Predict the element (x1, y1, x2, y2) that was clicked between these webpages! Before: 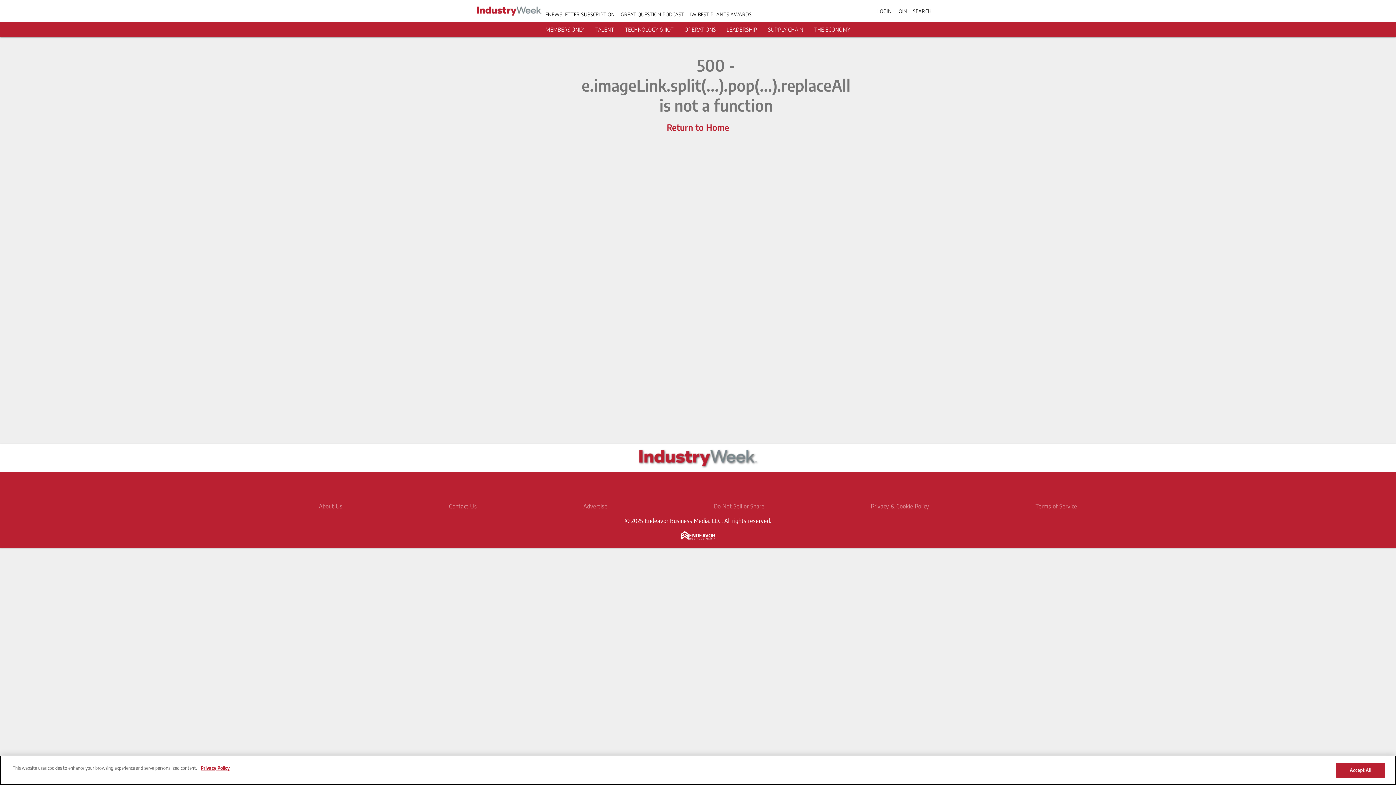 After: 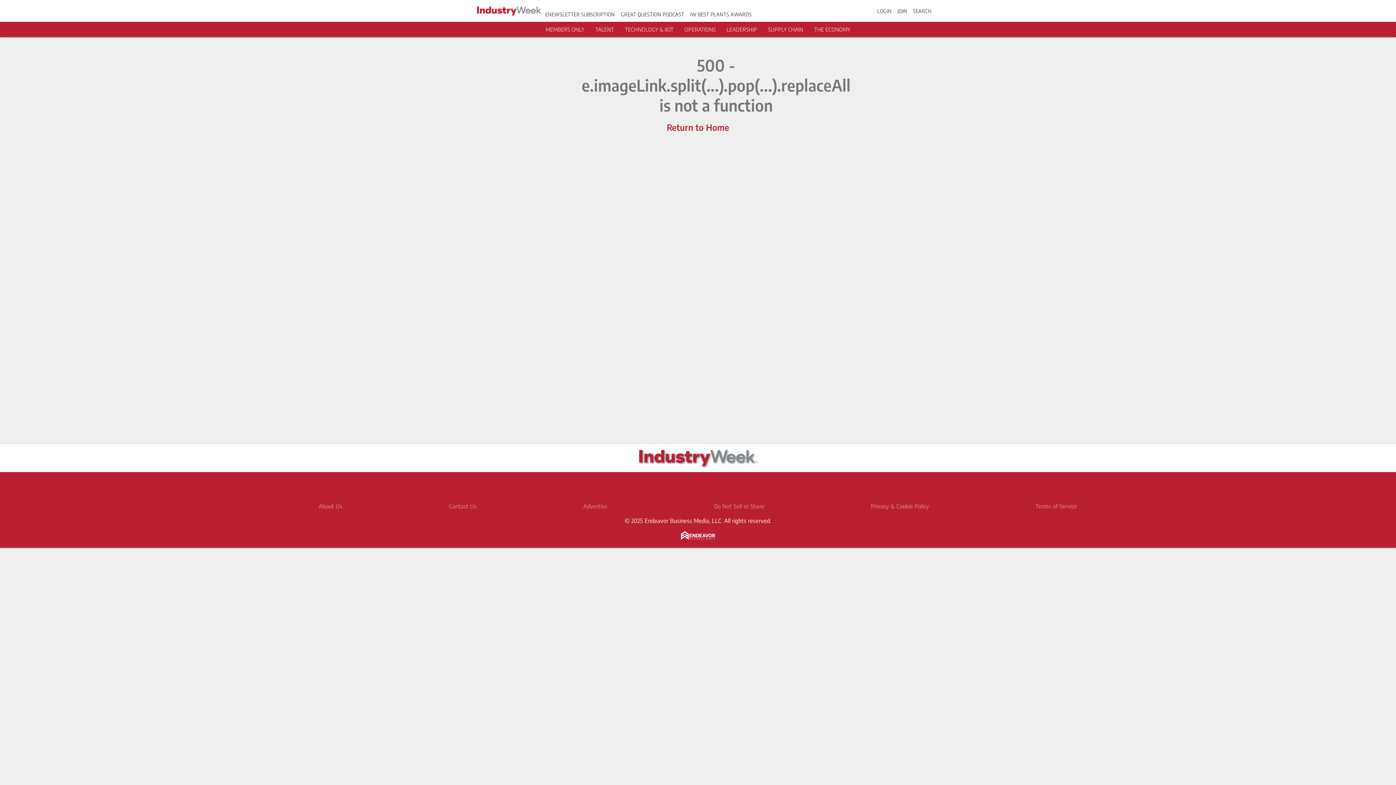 Action: bbox: (477, 0, 542, 21)